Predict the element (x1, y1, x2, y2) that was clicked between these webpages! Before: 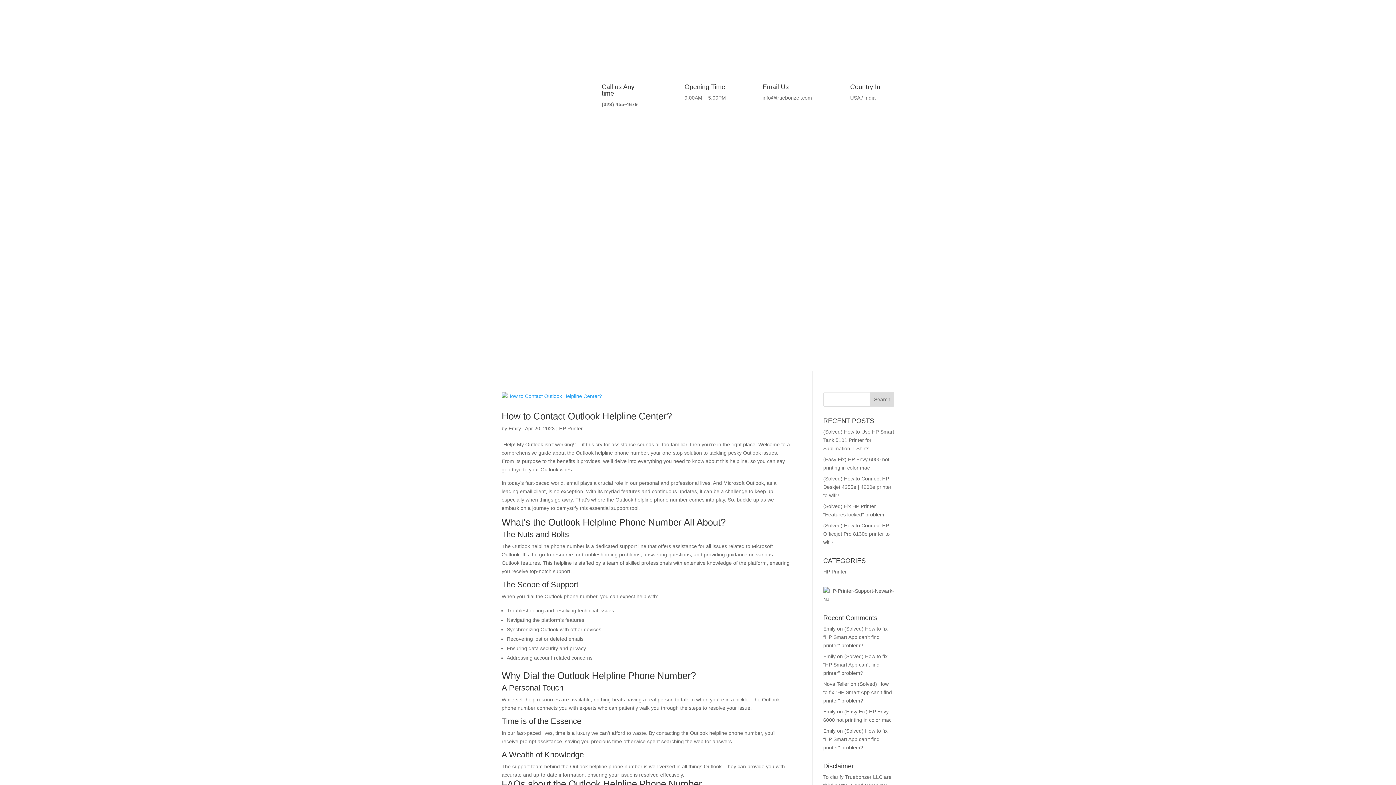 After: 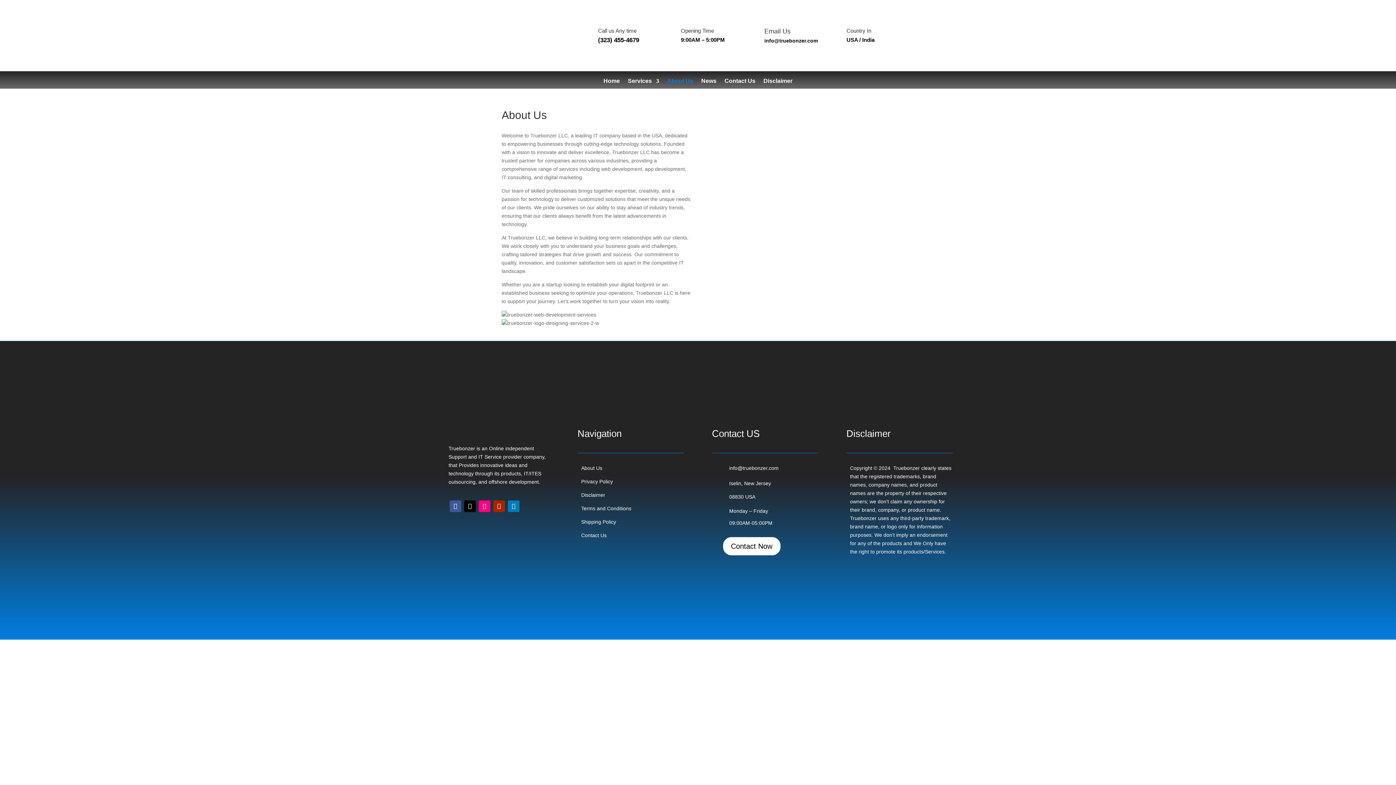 Action: bbox: (672, 279, 694, 287) label: About Us